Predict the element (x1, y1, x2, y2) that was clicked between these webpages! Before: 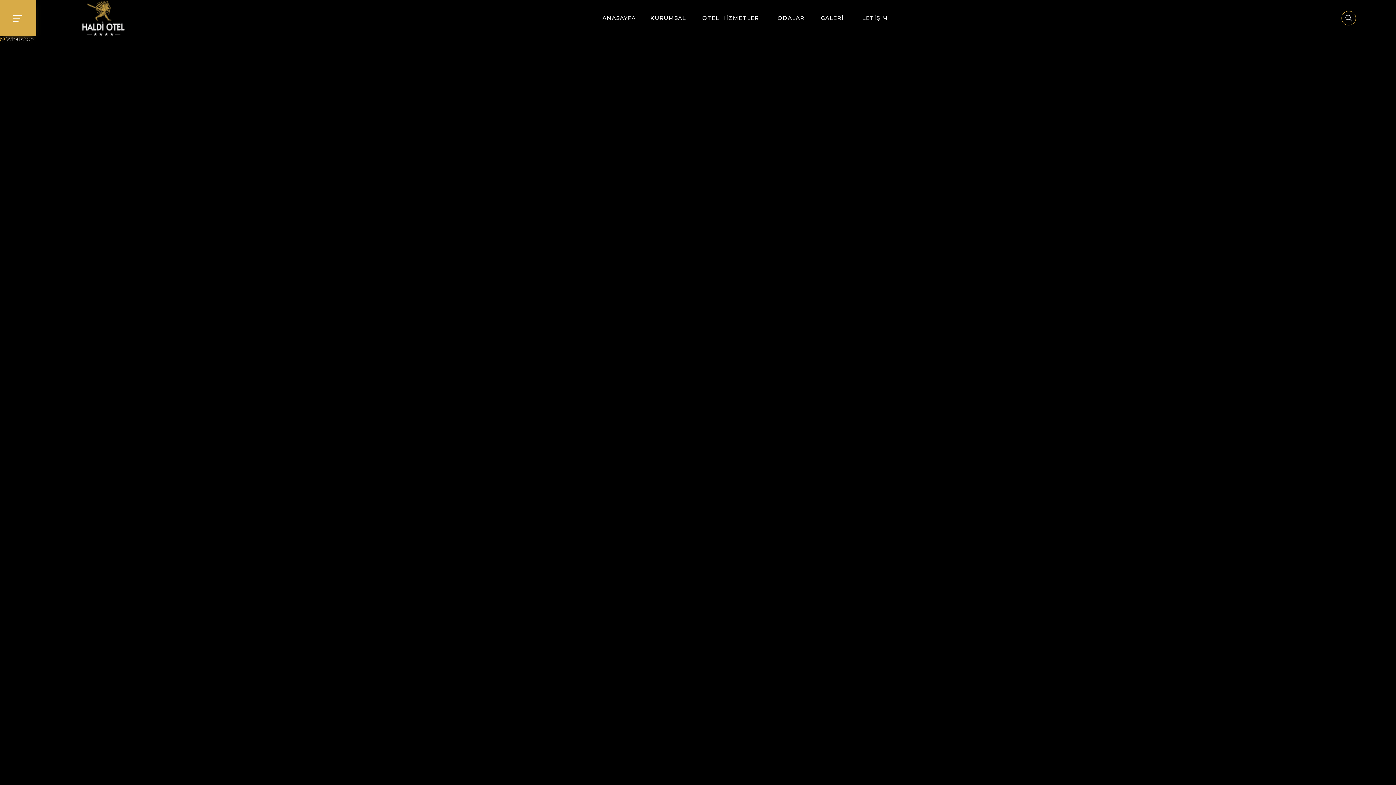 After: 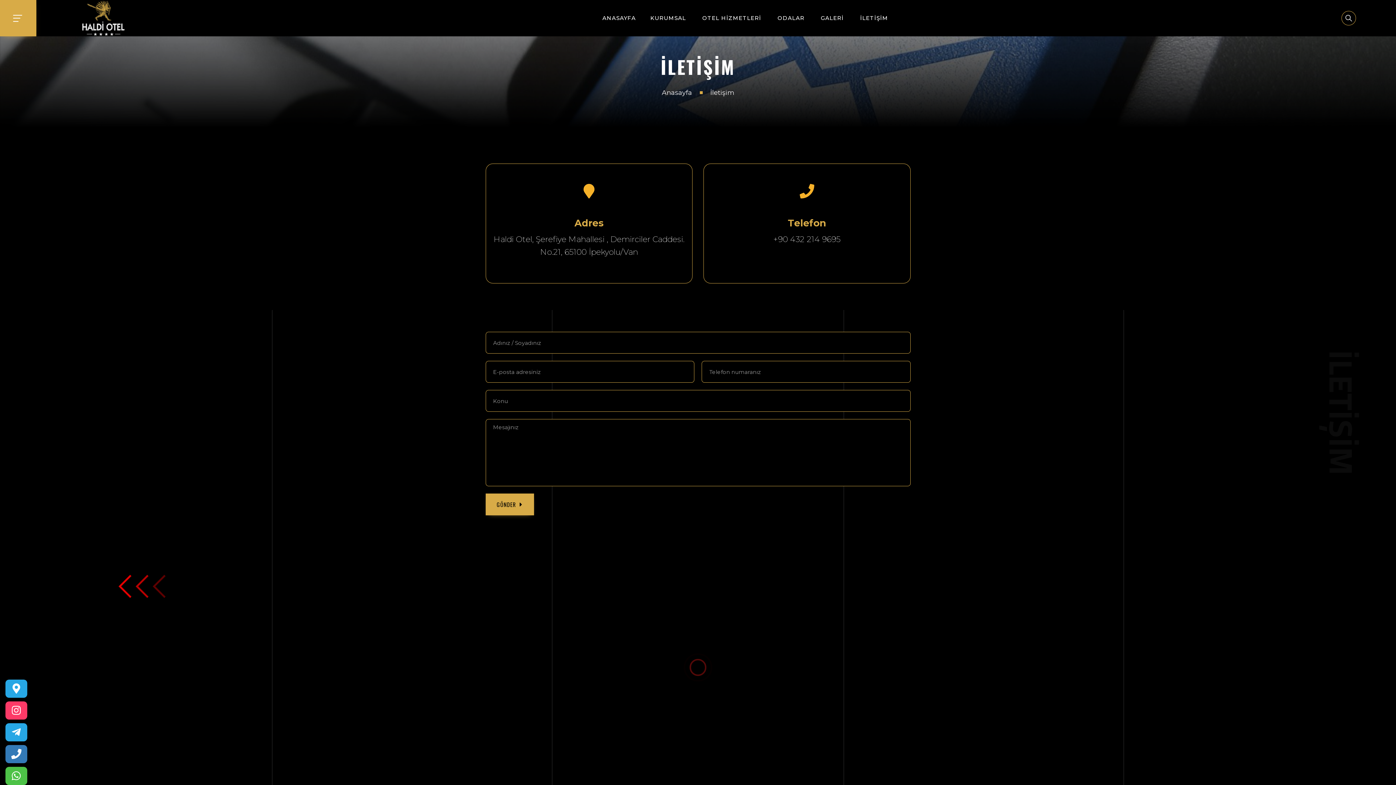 Action: label: İLETİŞİM bbox: (853, 0, 895, 36)